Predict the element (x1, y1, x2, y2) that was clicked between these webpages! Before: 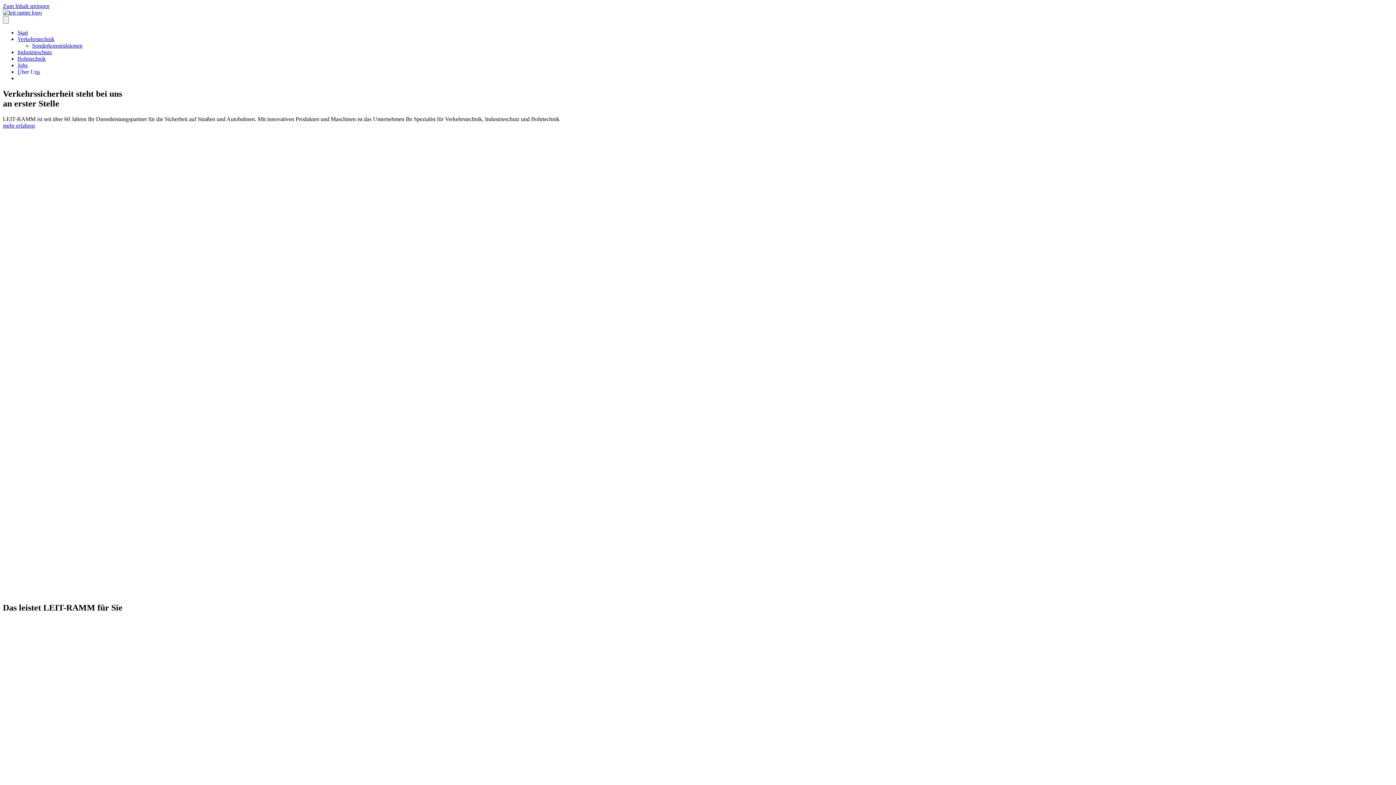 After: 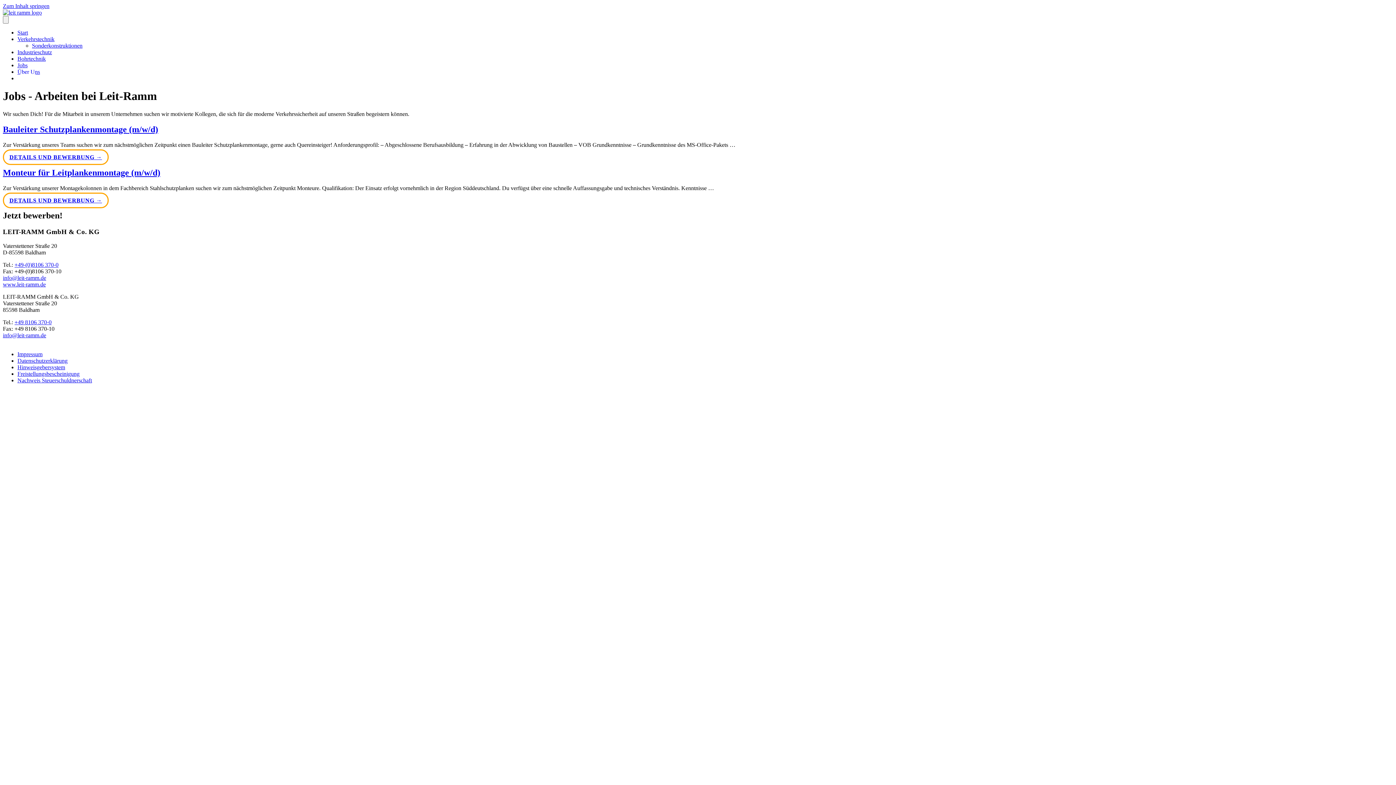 Action: label: Jobs bbox: (17, 62, 27, 68)